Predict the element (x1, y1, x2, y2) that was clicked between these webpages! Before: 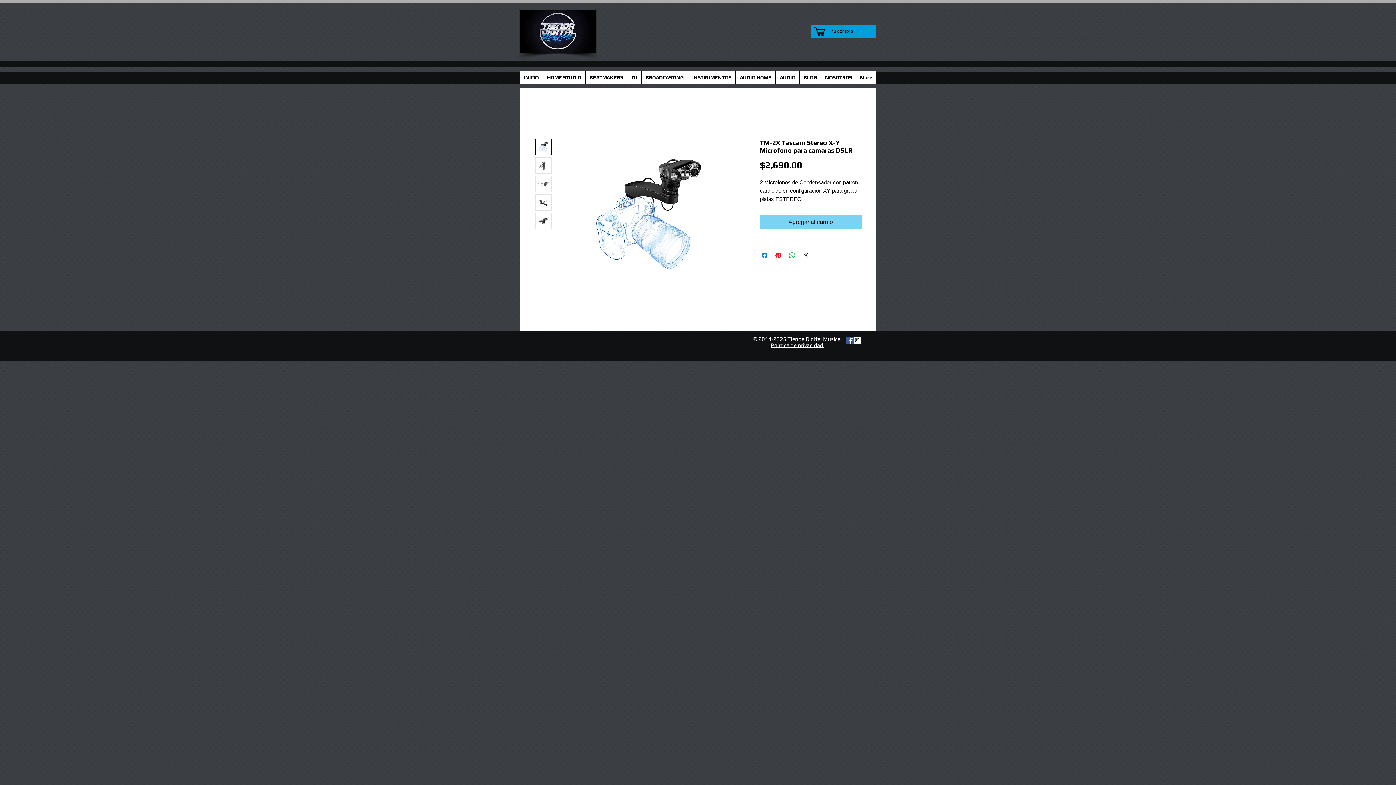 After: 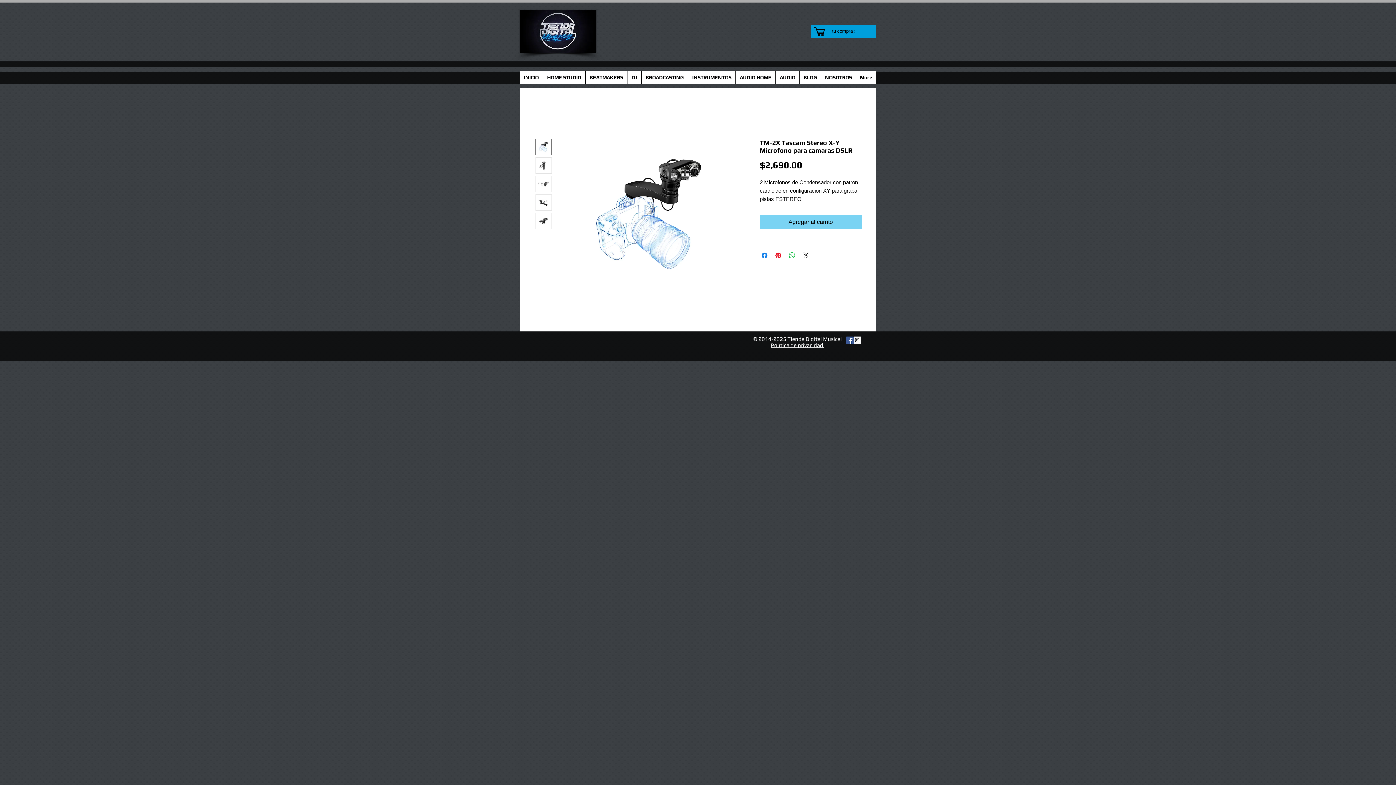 Action: bbox: (535, 157, 552, 173)